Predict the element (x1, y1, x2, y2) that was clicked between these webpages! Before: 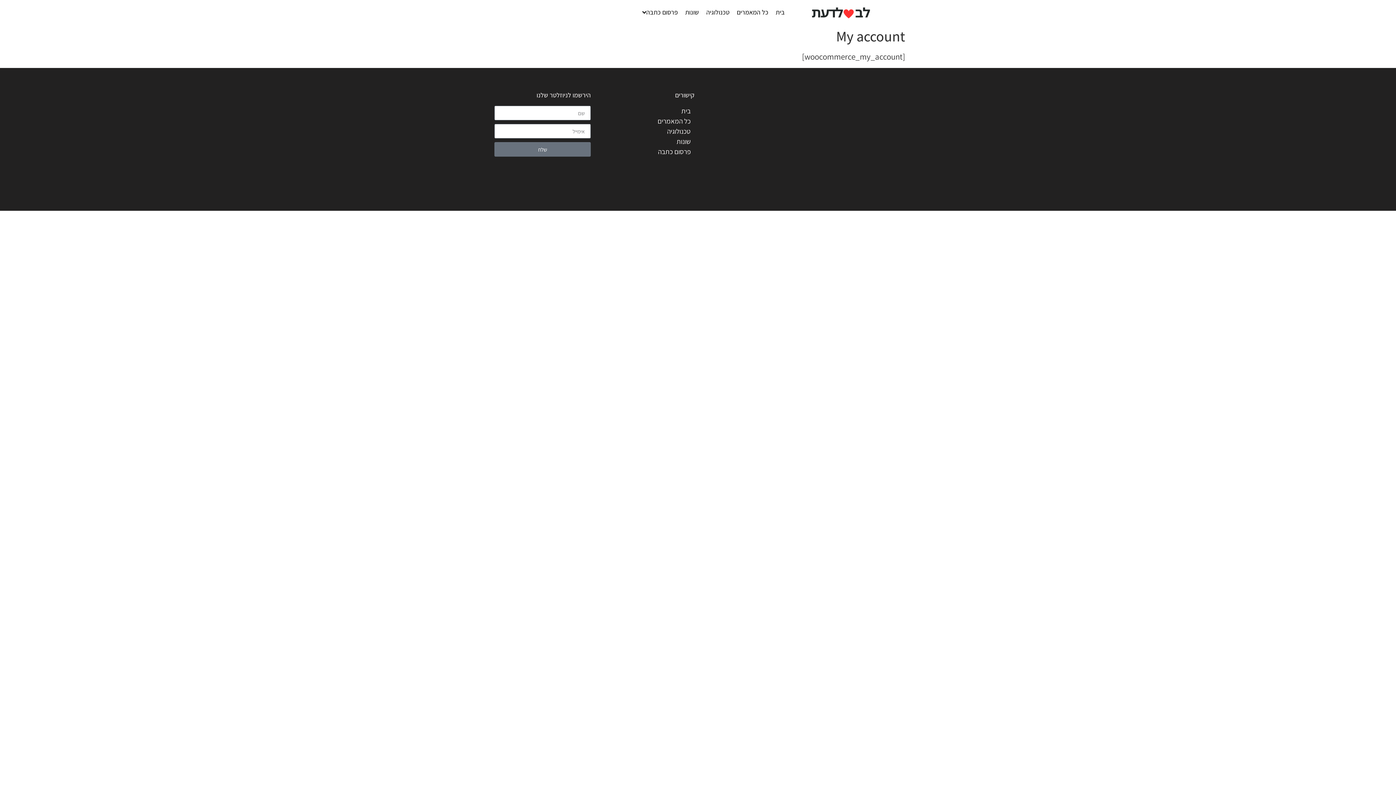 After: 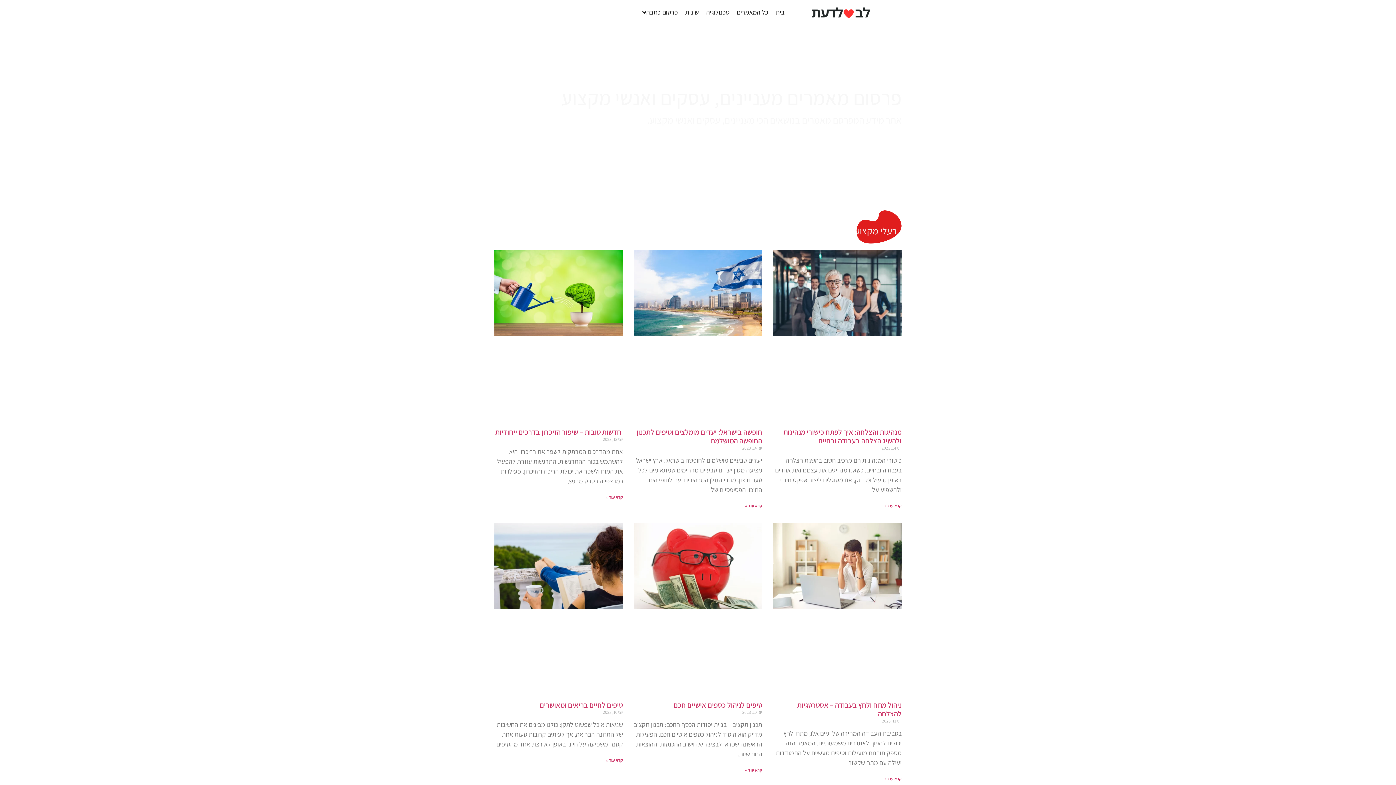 Action: bbox: (772, 3, 788, 20) label: בית